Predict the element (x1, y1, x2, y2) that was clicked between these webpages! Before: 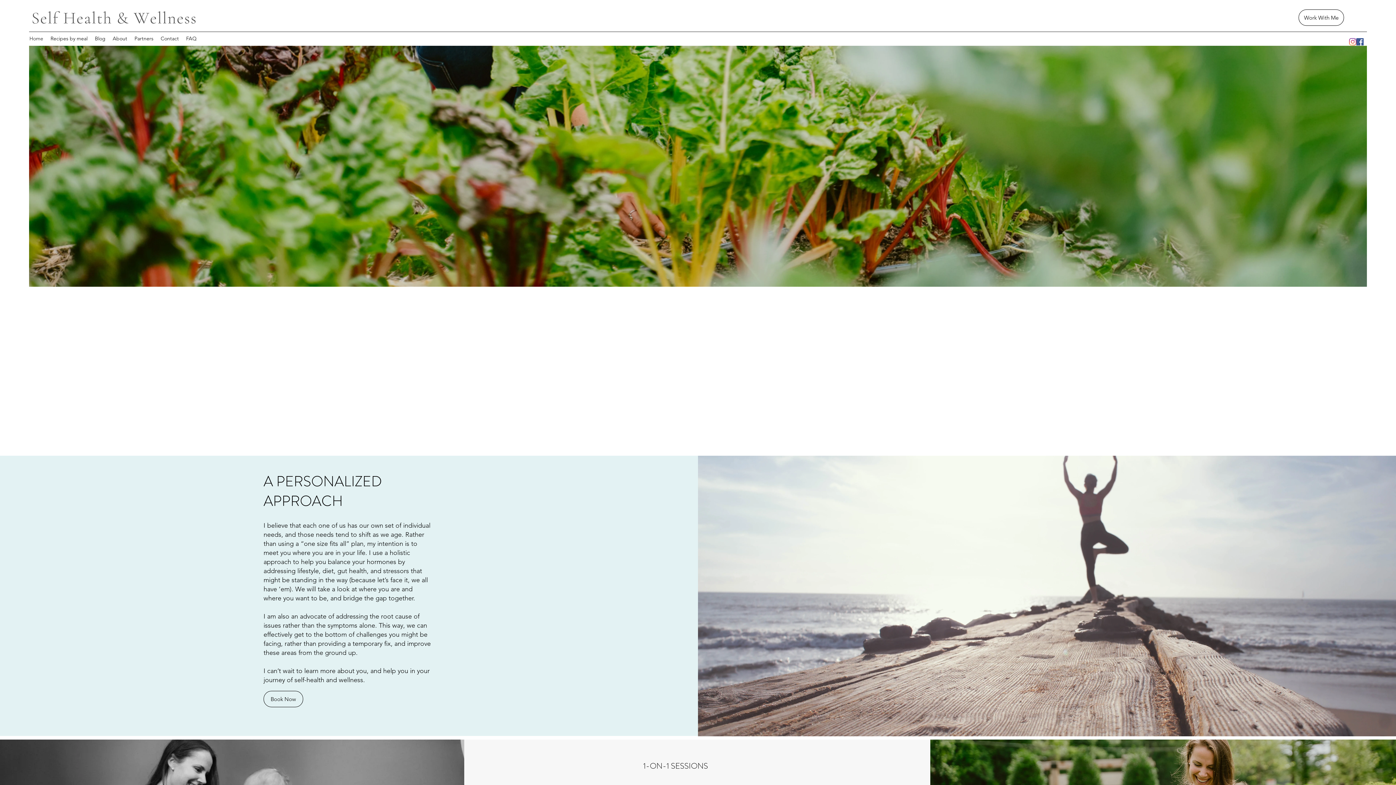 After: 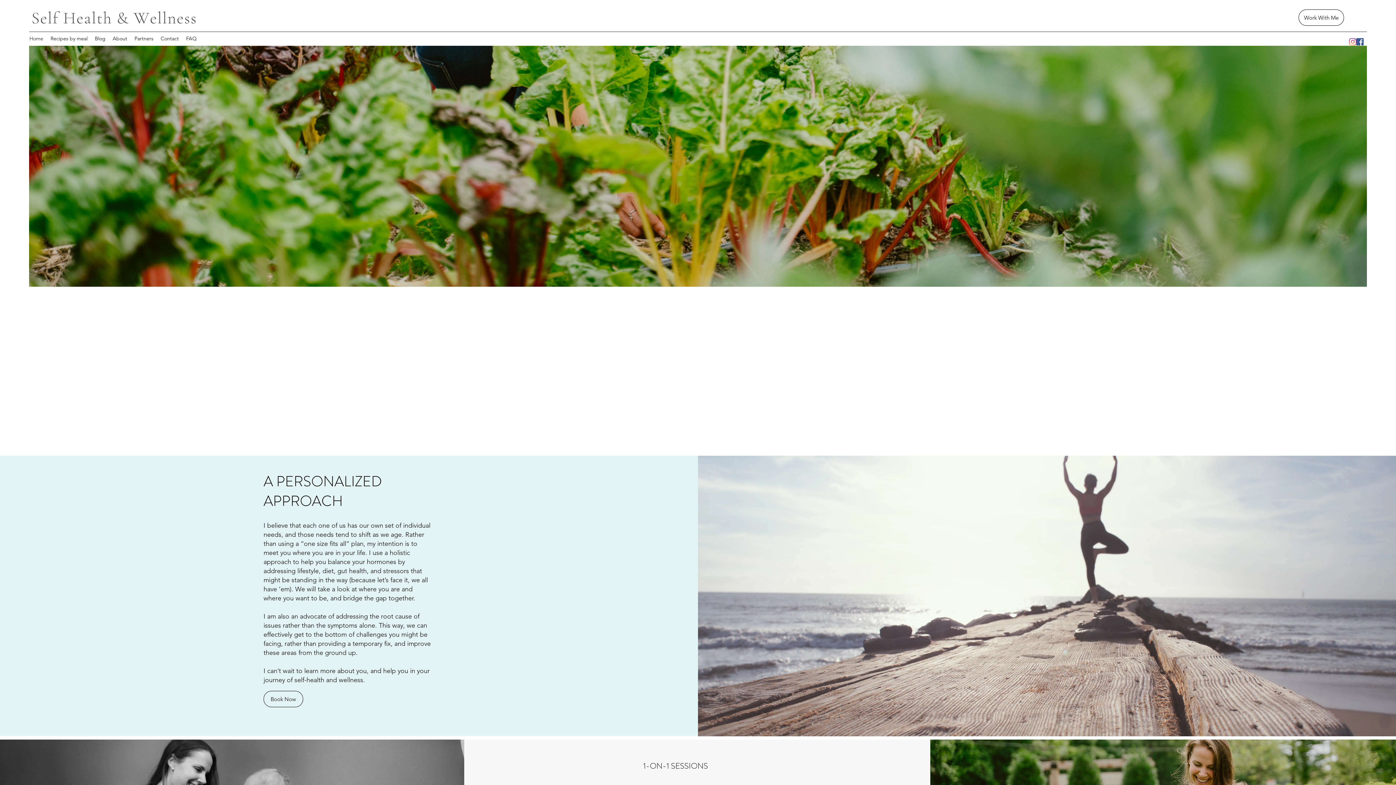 Action: label: Home bbox: (25, 33, 46, 44)